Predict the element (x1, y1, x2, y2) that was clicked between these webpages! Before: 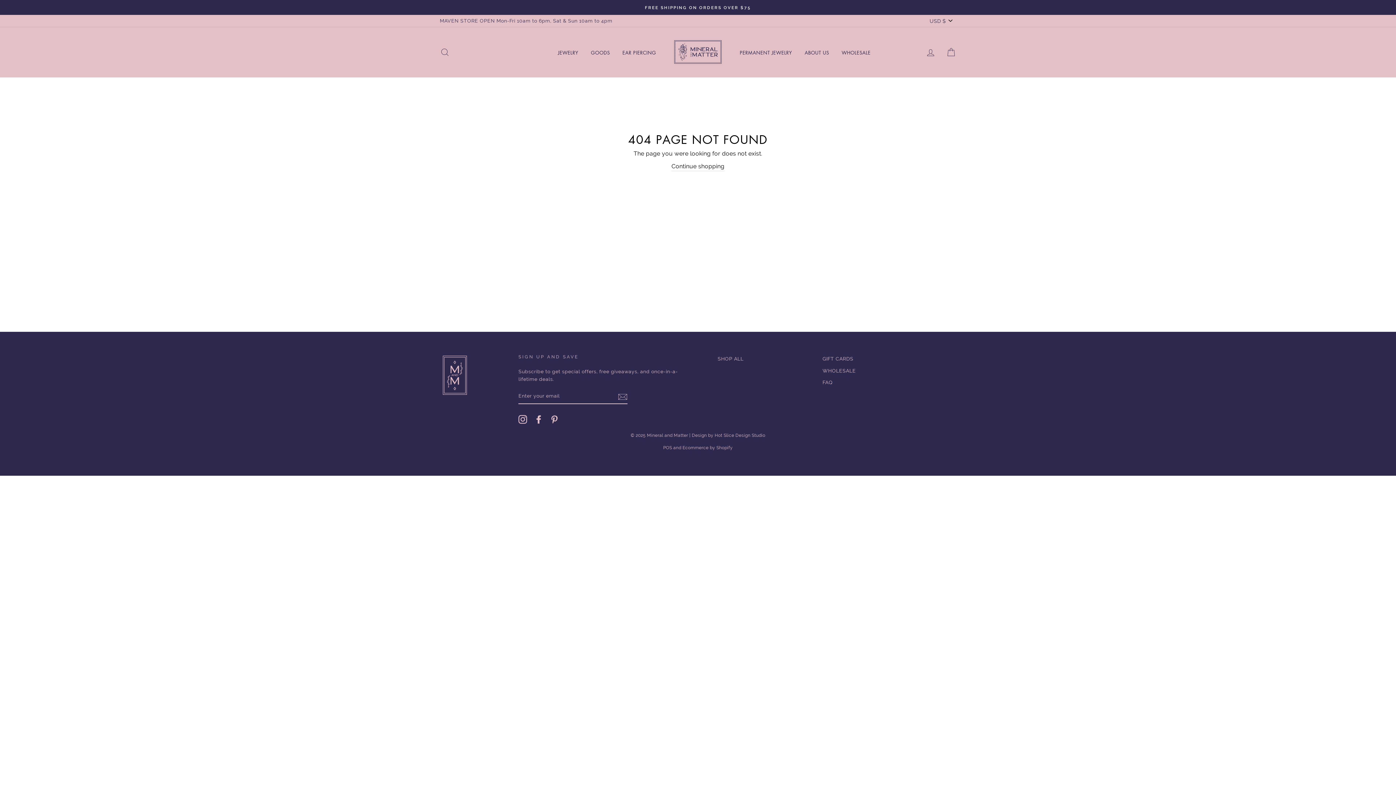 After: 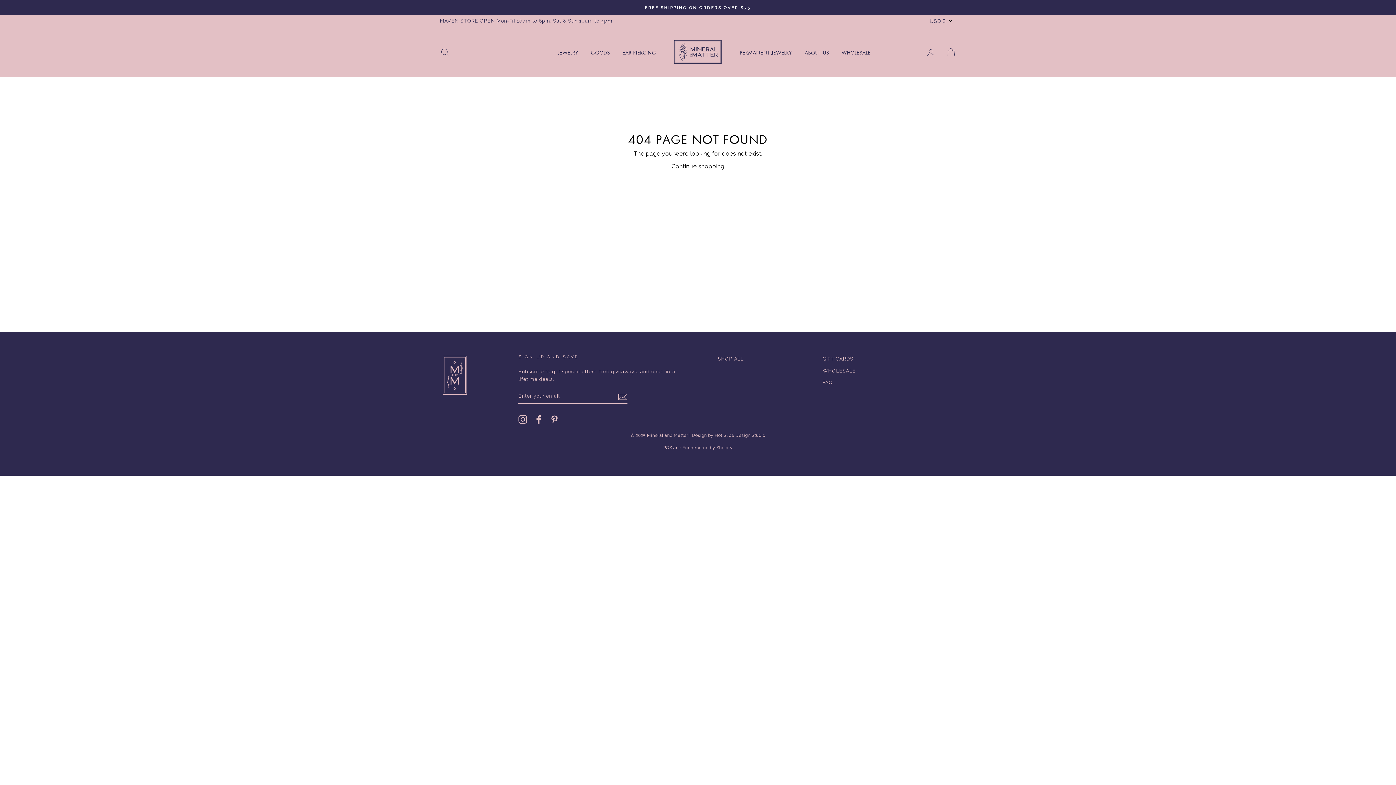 Action: bbox: (663, 445, 672, 450) label: POS